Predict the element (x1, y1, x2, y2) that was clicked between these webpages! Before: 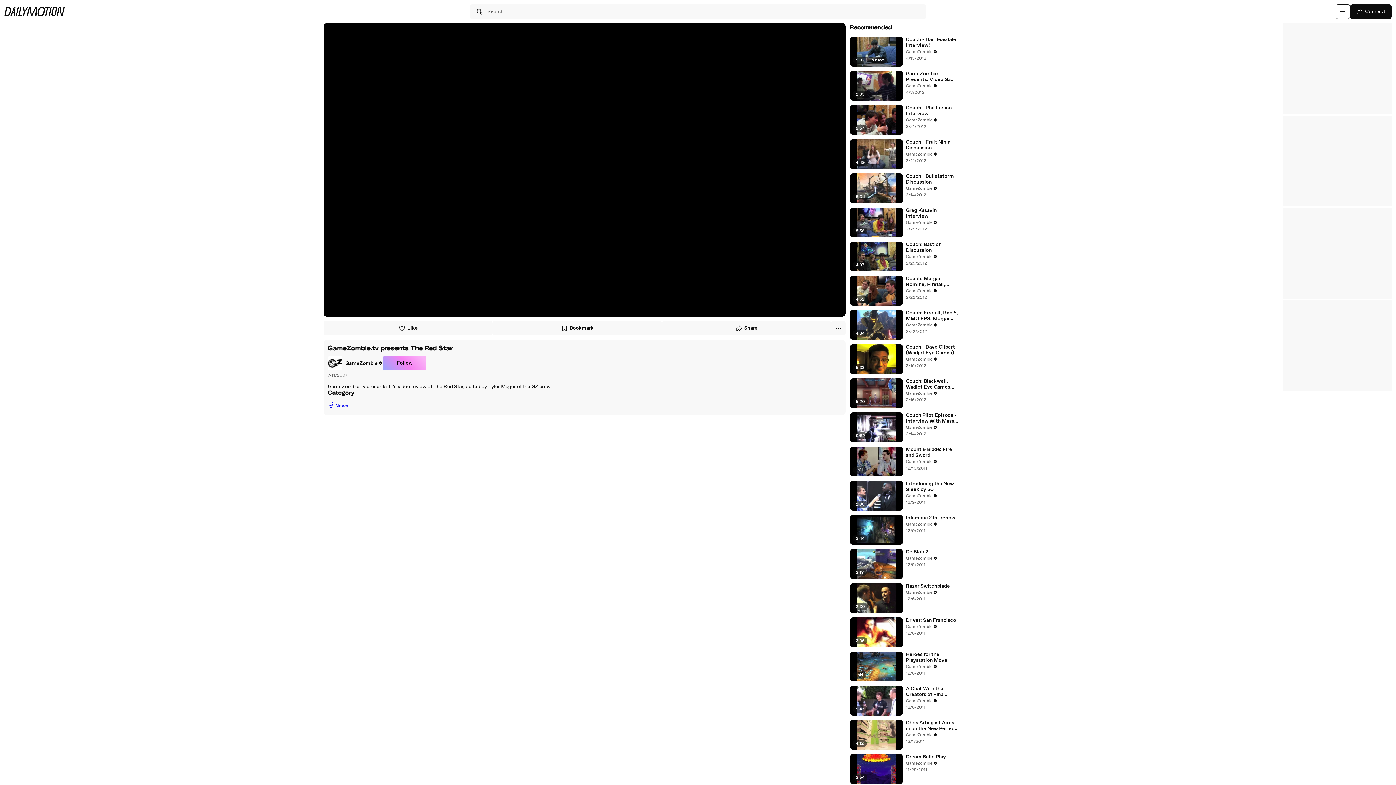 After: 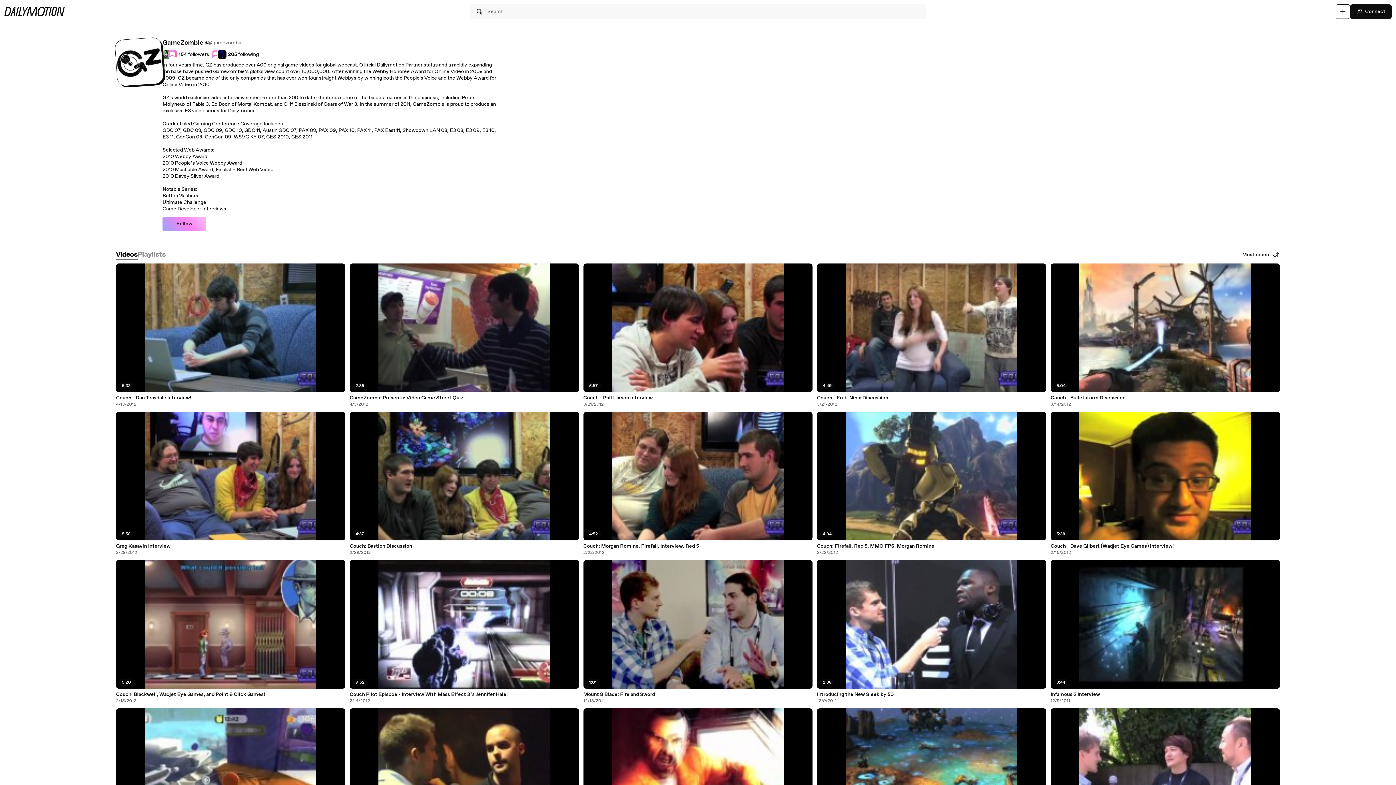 Action: label: GameZombie bbox: (906, 82, 937, 89)